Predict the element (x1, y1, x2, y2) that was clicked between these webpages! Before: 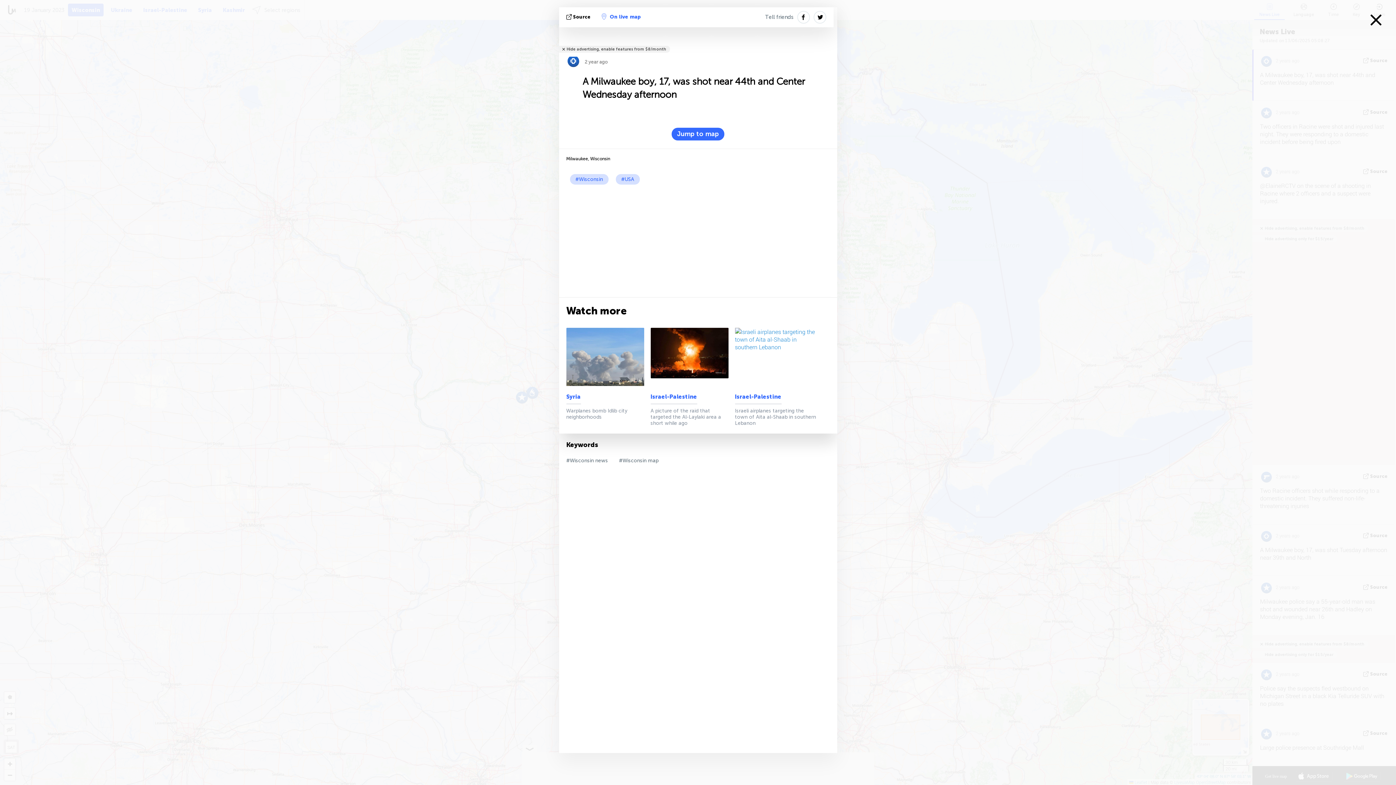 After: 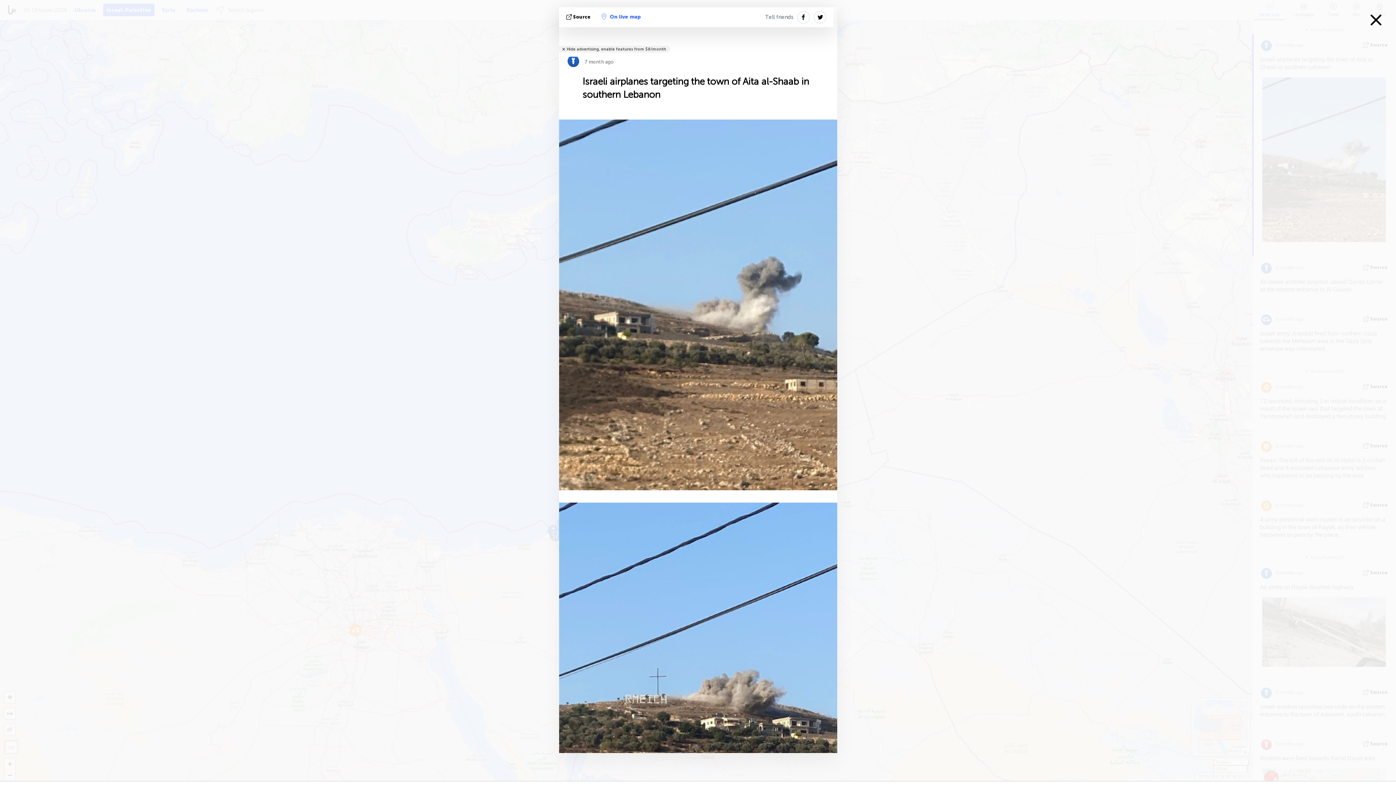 Action: bbox: (735, 408, 816, 426) label: Israeli airplanes targeting the town of Aita al-Shaab in southern Lebanon